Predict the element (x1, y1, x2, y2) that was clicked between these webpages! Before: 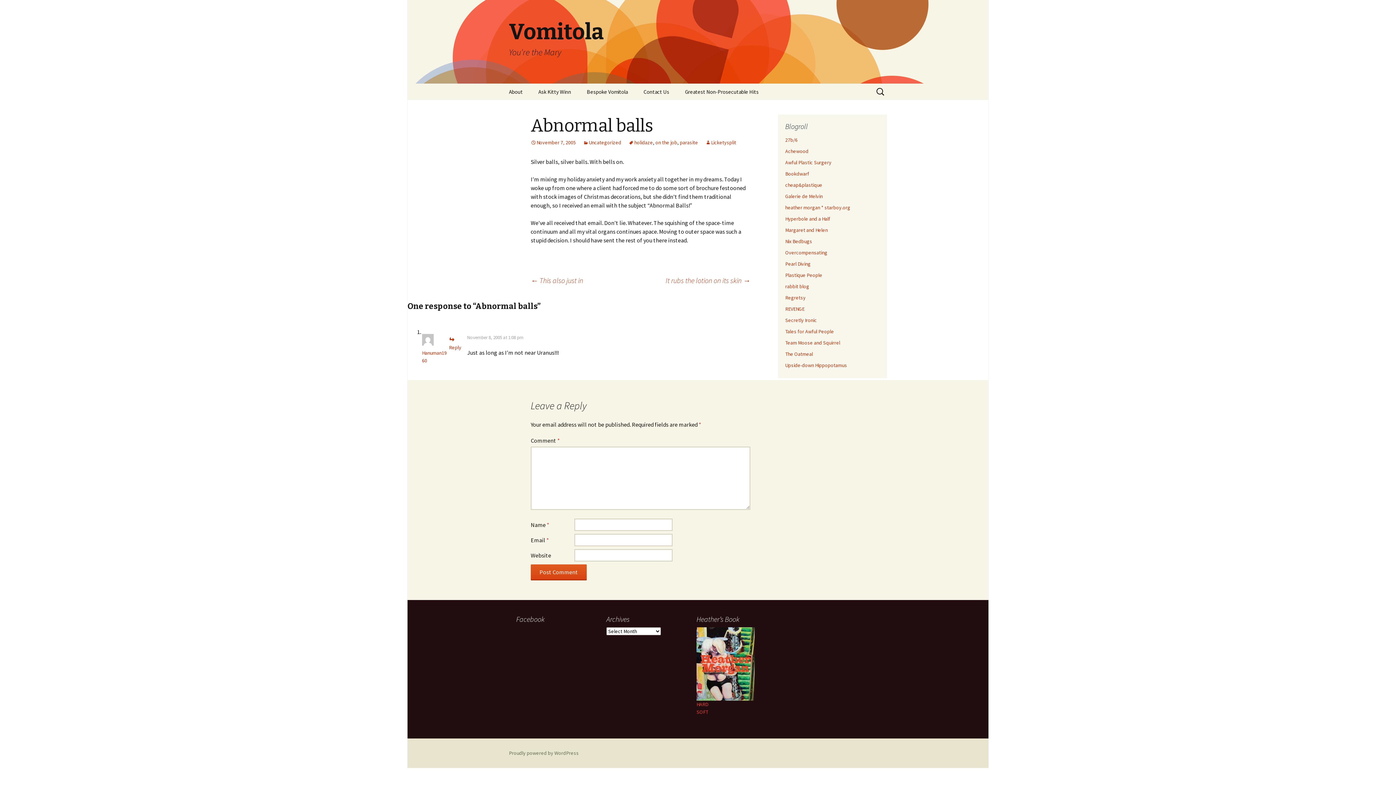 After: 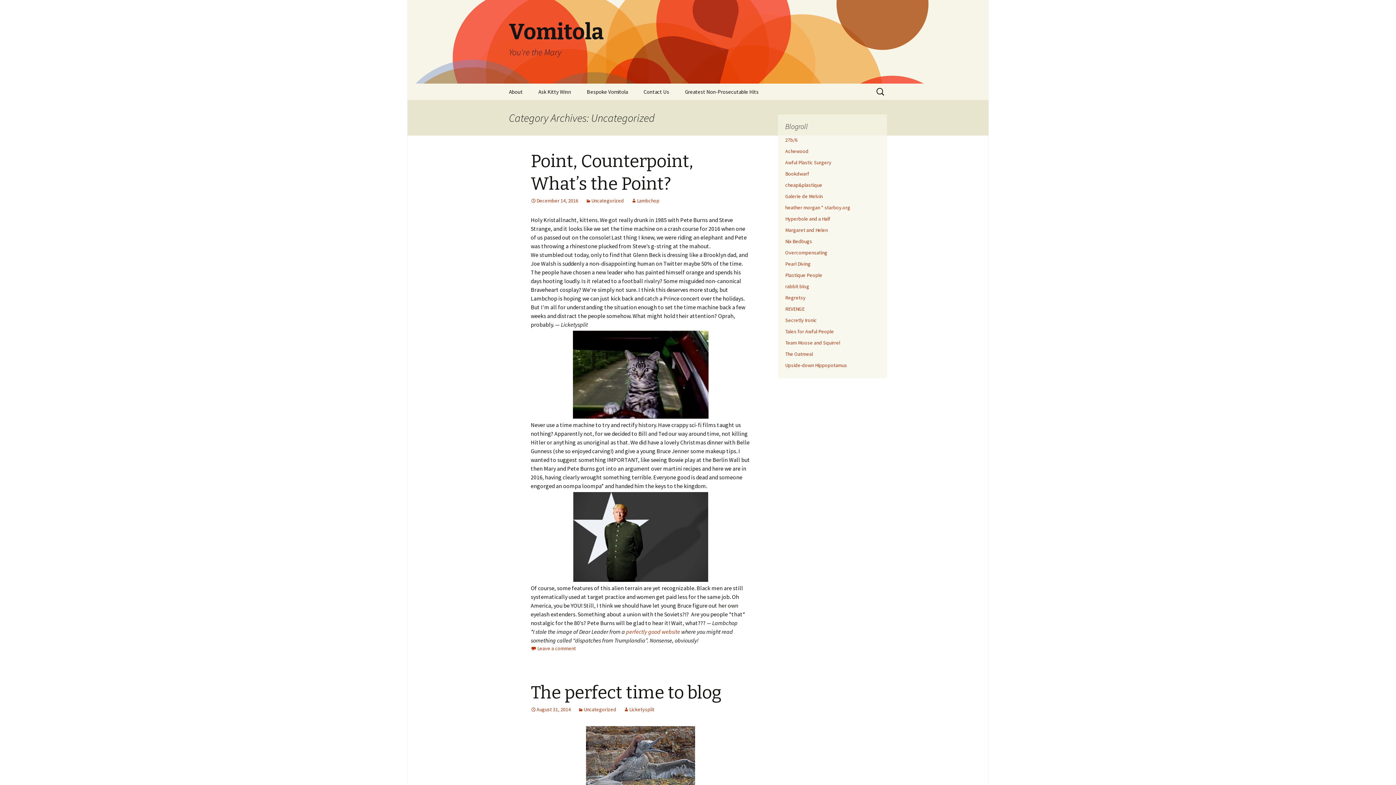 Action: label: Uncategorized bbox: (583, 139, 621, 145)